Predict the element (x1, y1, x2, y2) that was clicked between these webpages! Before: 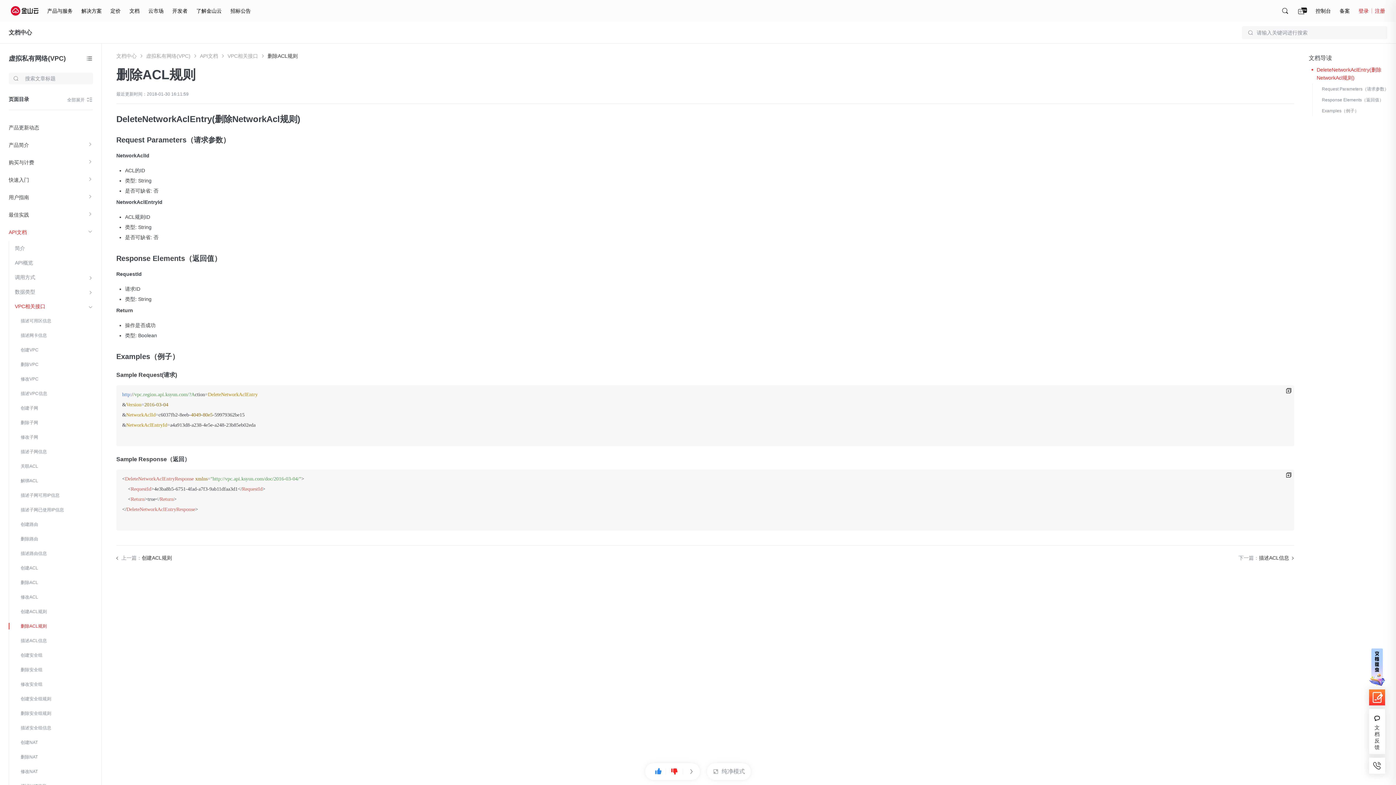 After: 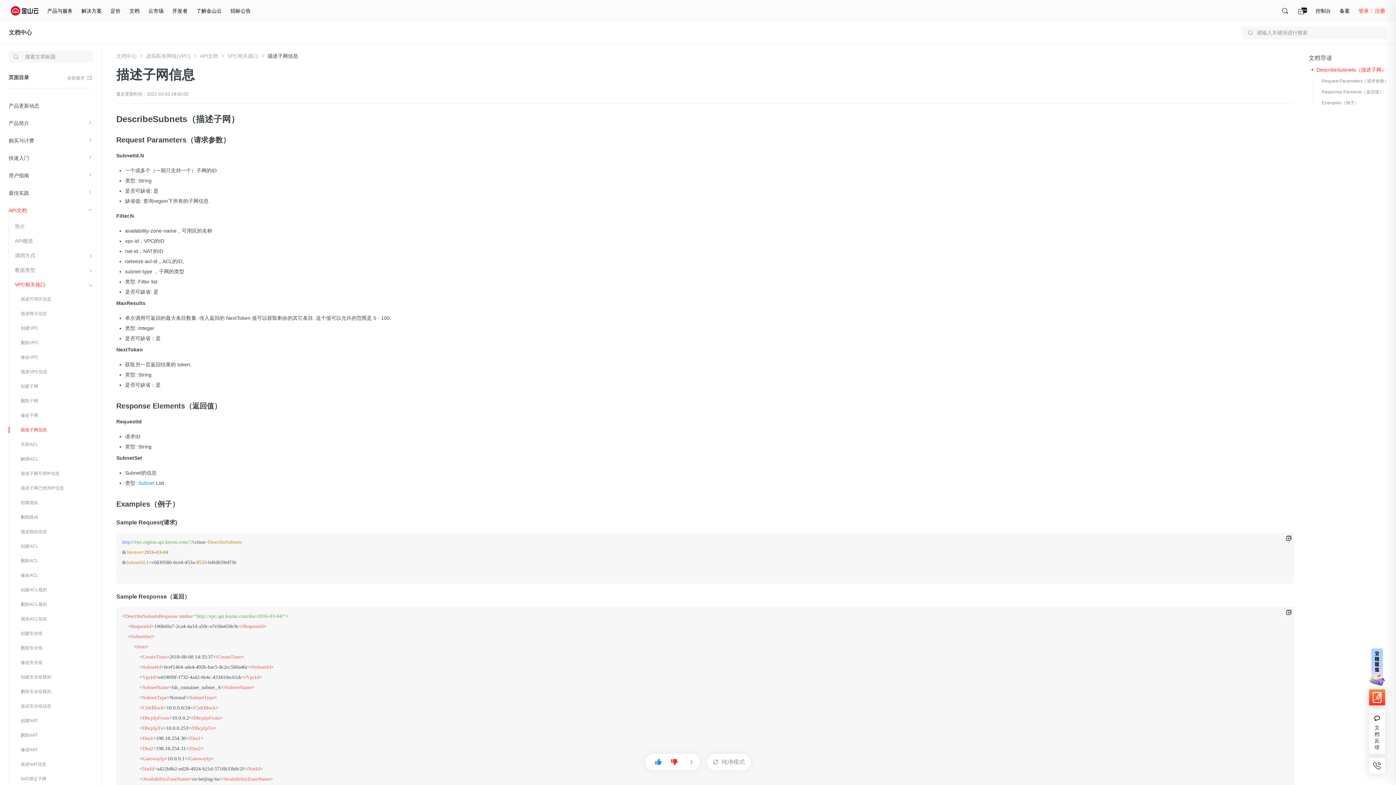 Action: bbox: (20, 448, 84, 455) label: 描述子网信息